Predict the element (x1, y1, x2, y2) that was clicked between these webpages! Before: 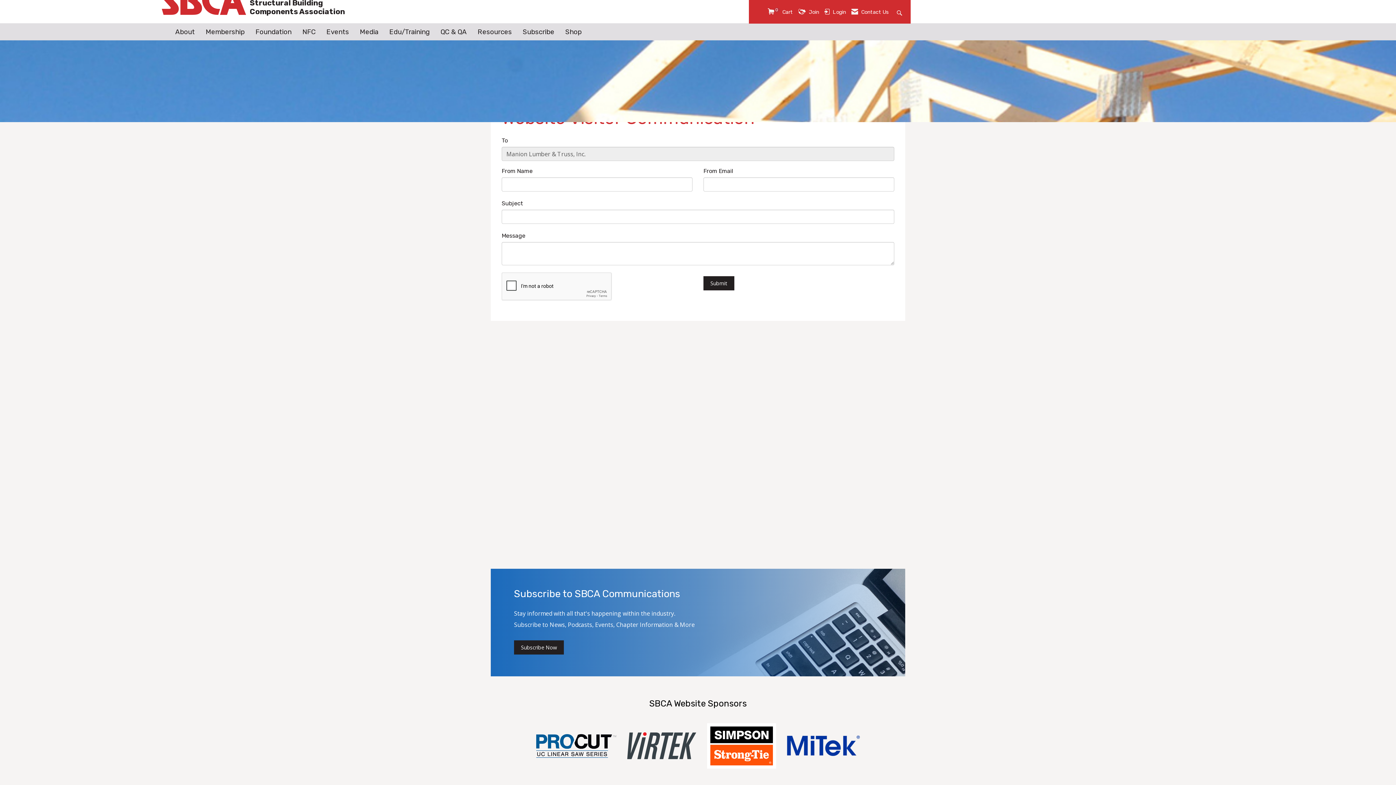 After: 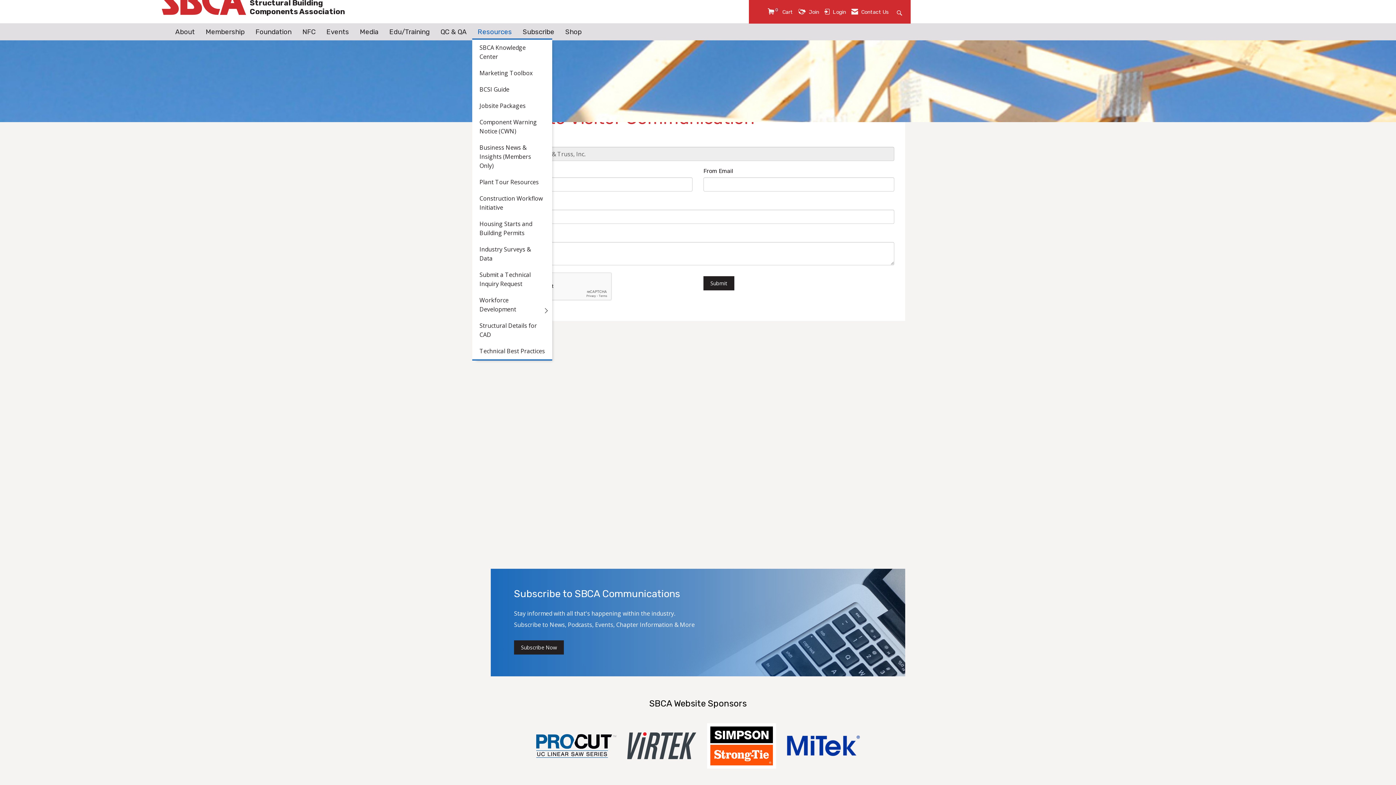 Action: label: Resources bbox: (472, 26, 517, 37)